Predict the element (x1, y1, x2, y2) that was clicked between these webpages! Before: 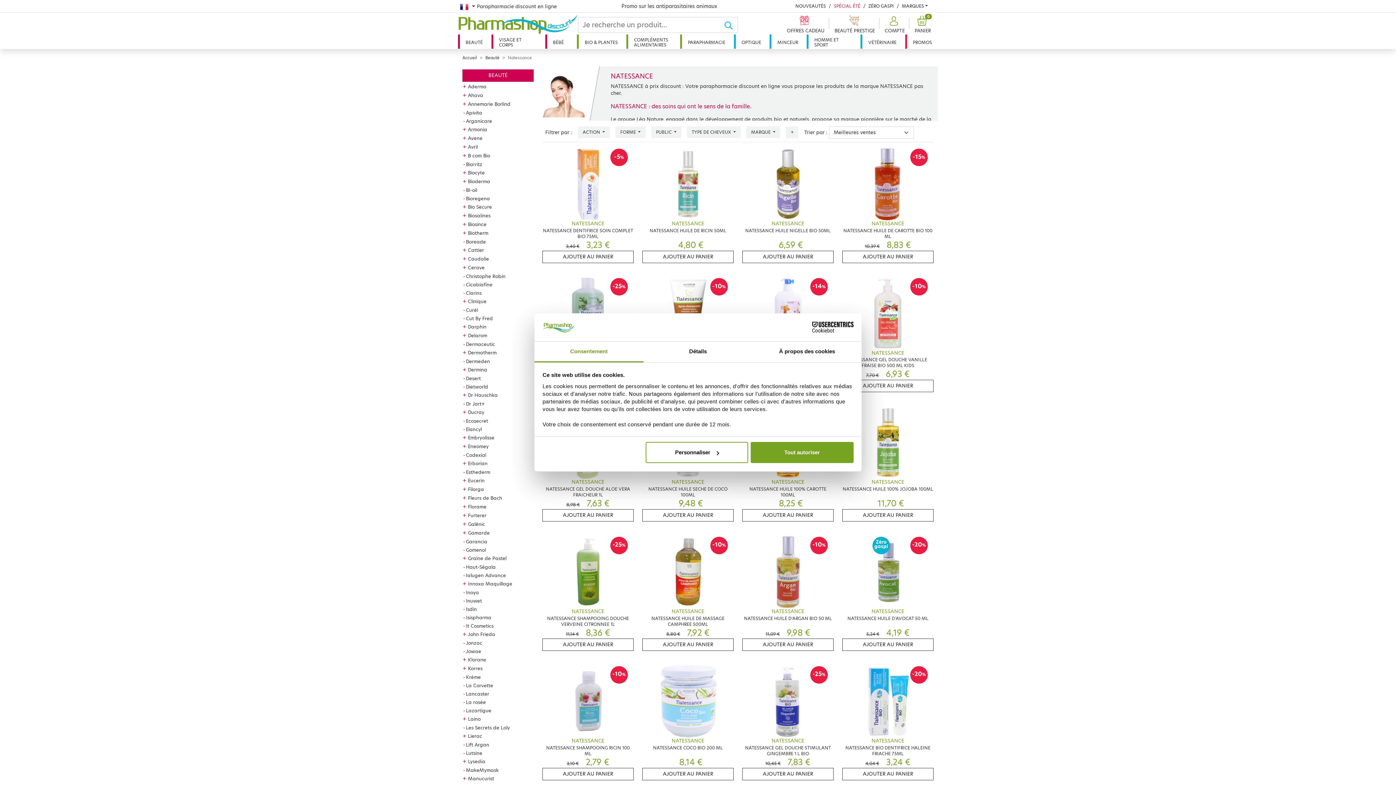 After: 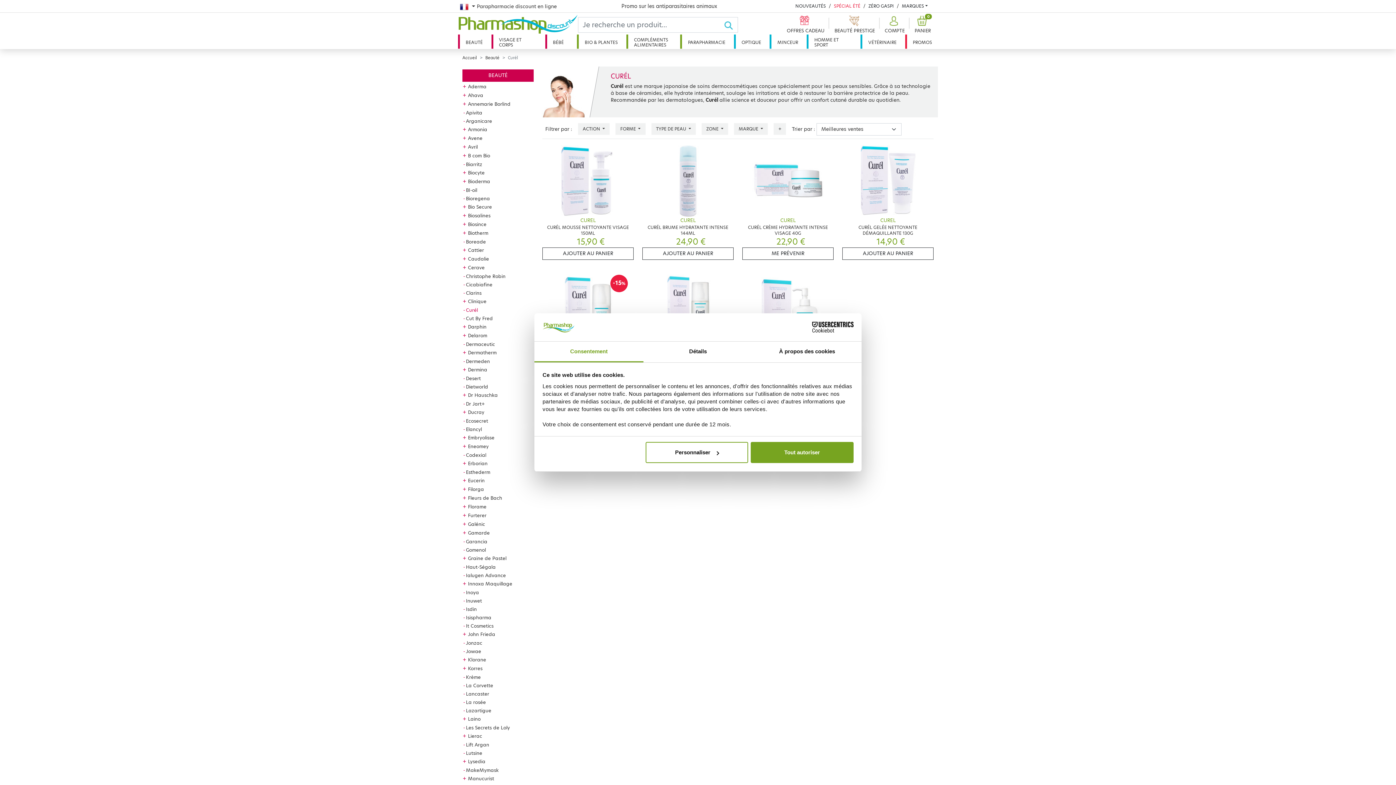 Action: label: Curél bbox: (466, 306, 478, 313)